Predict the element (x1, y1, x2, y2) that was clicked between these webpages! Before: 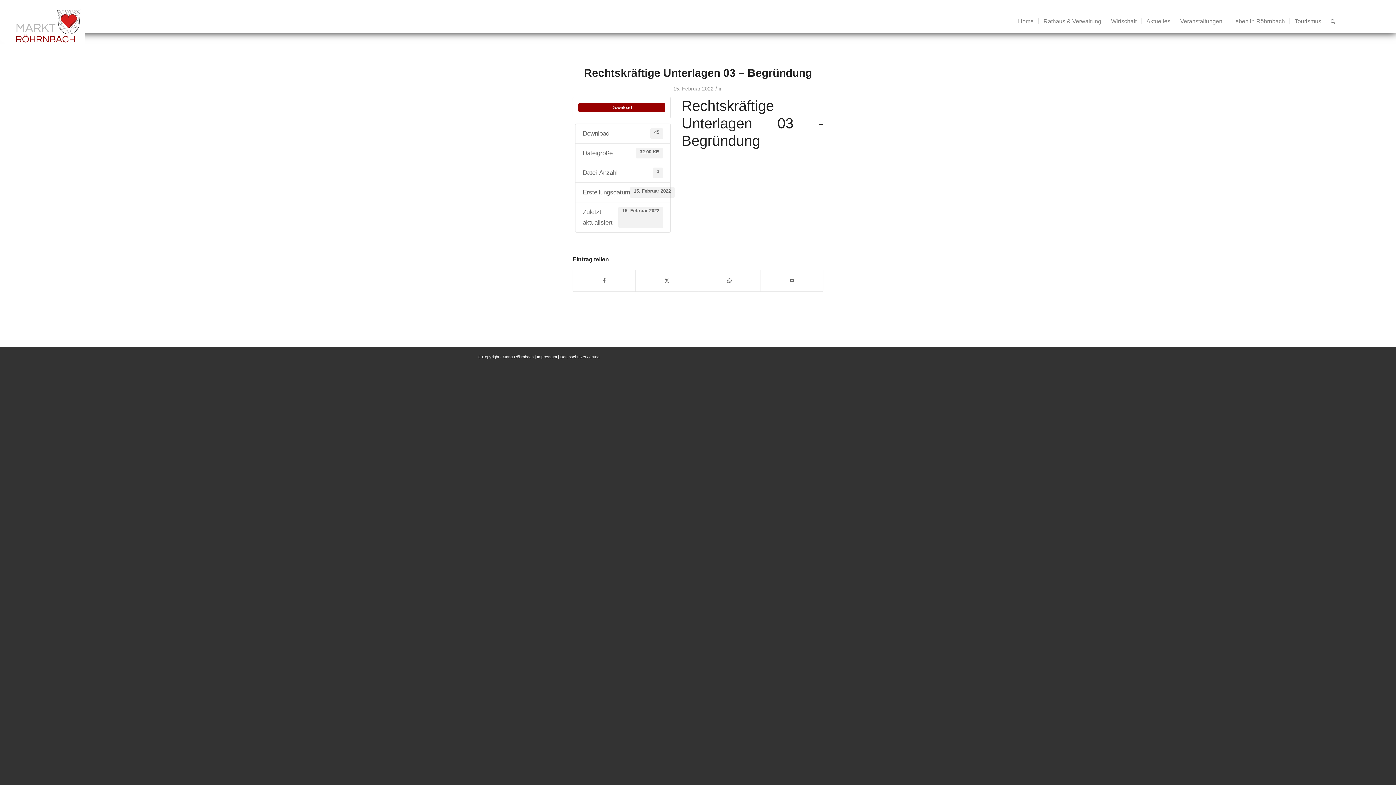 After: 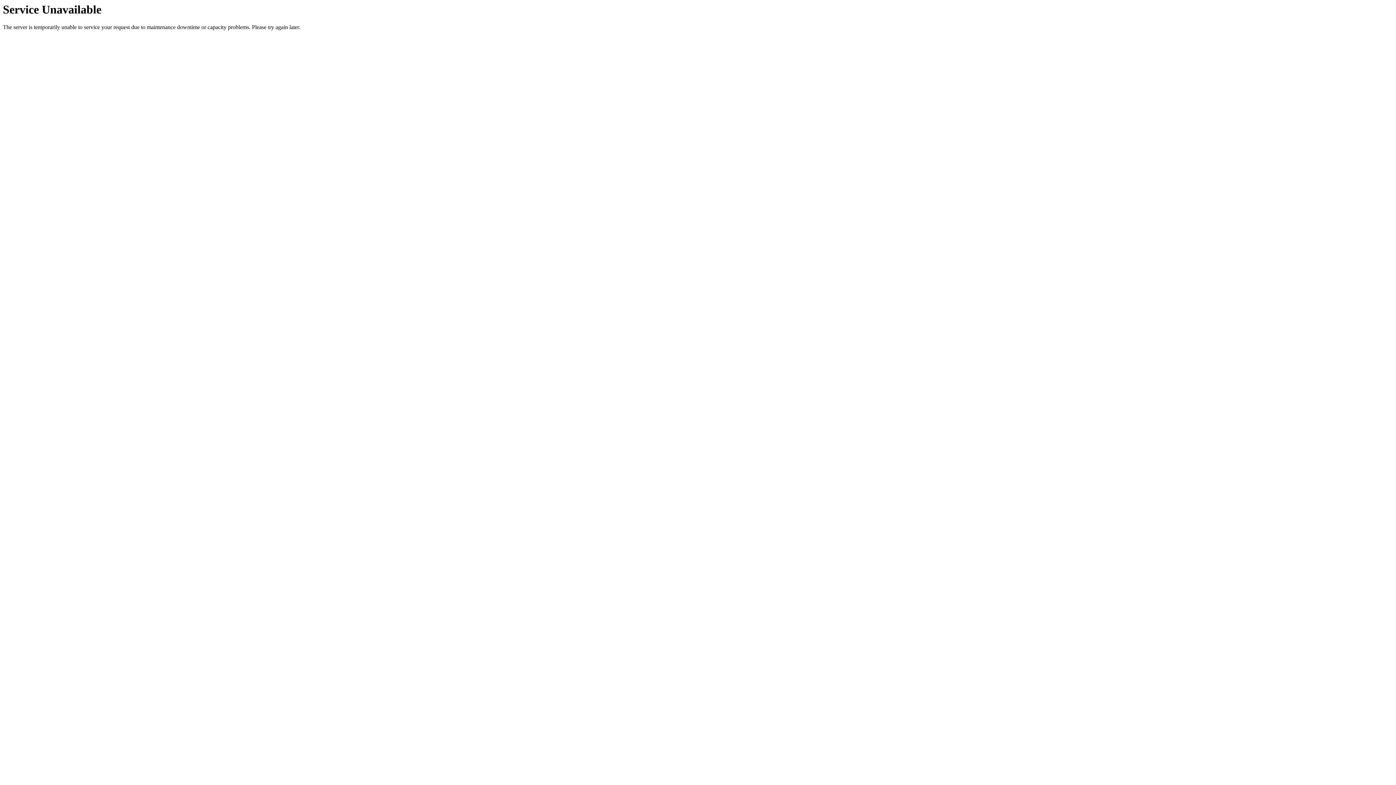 Action: label: Rathaus & Verwaltung bbox: (1038, 0, 1106, 42)